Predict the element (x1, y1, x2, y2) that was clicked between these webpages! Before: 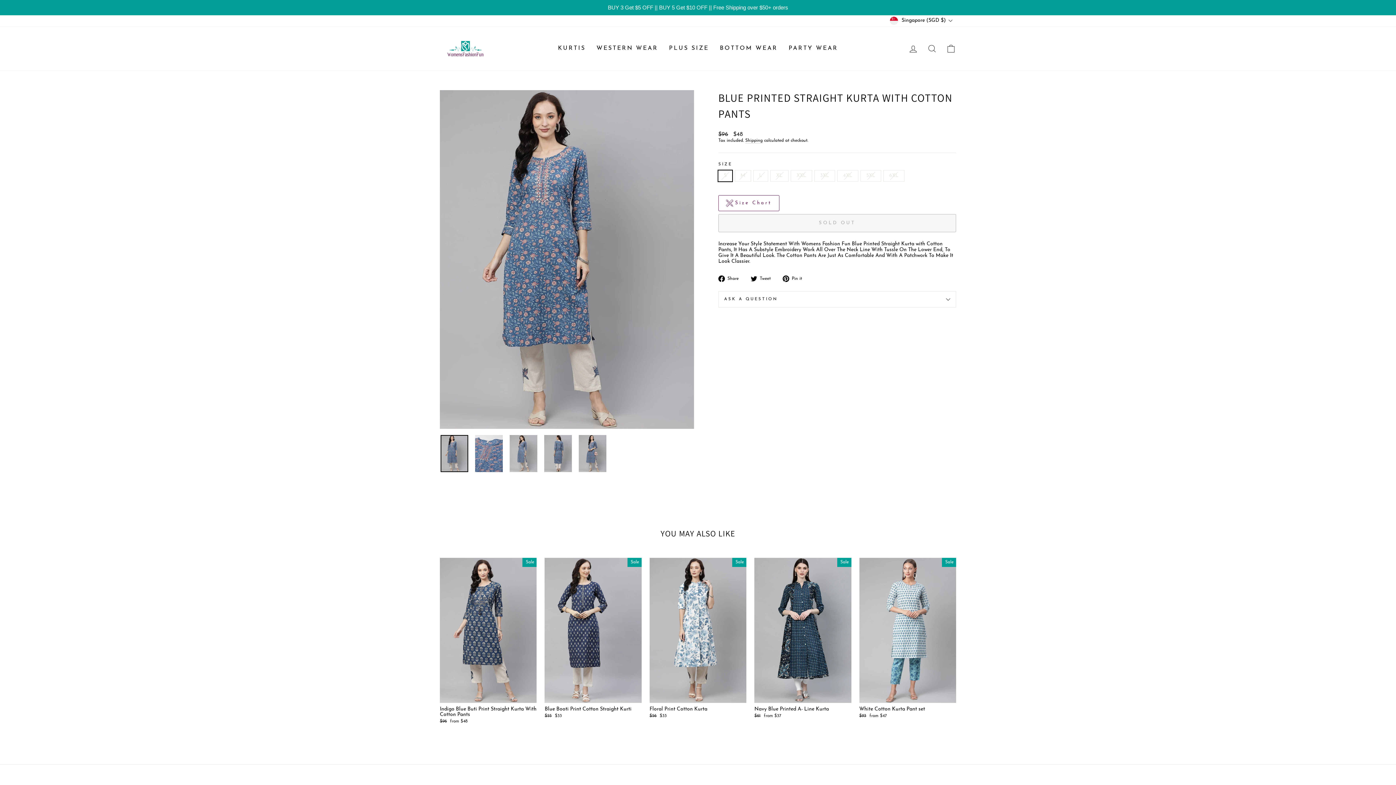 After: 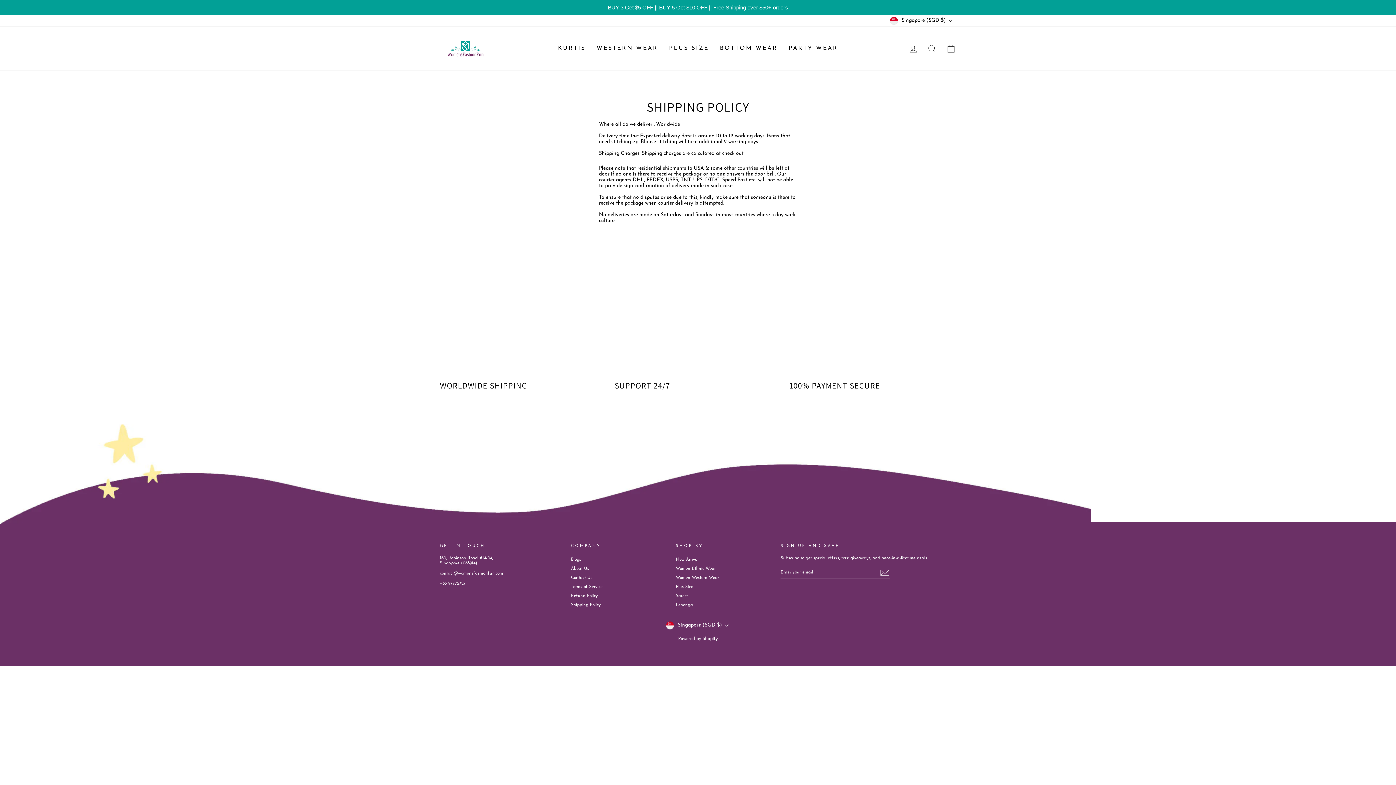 Action: label: Shipping bbox: (745, 138, 762, 143)